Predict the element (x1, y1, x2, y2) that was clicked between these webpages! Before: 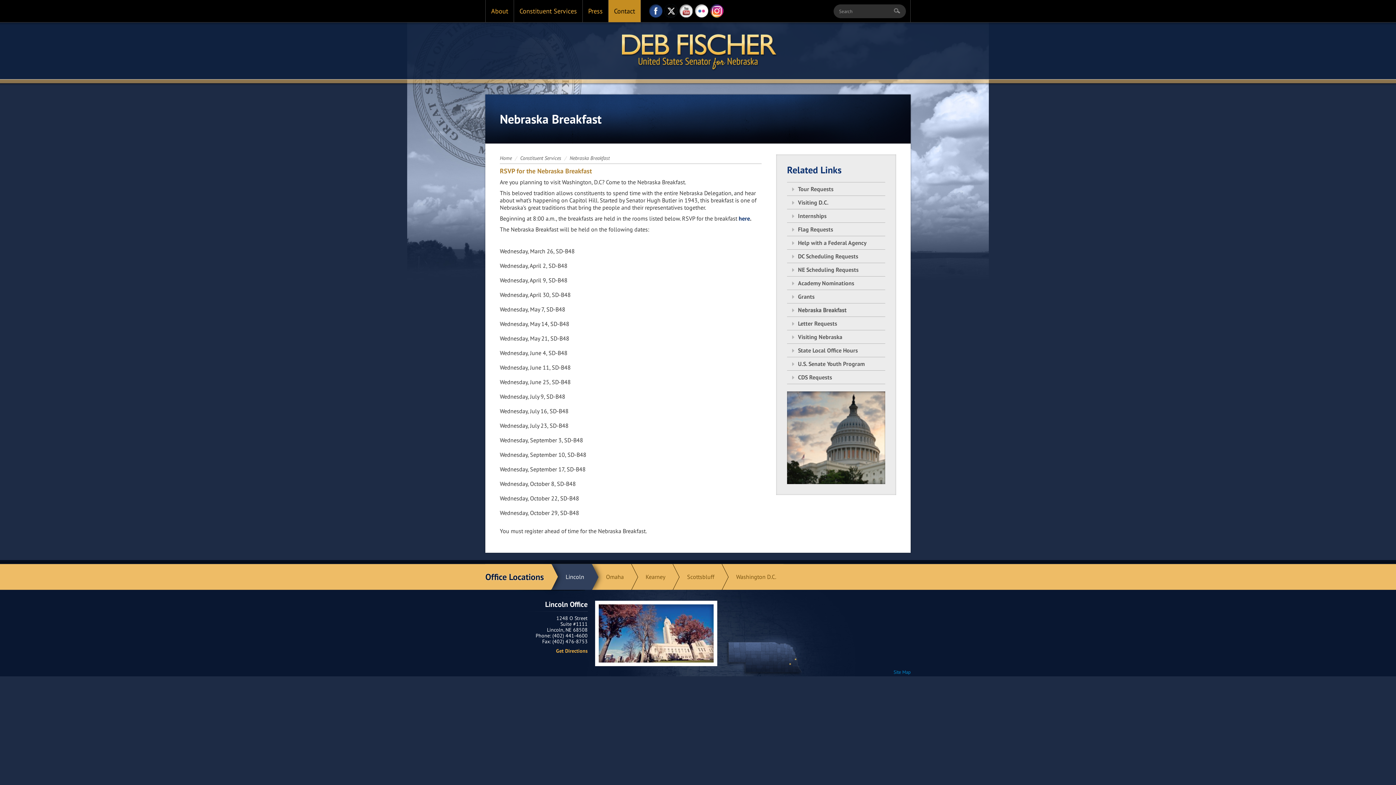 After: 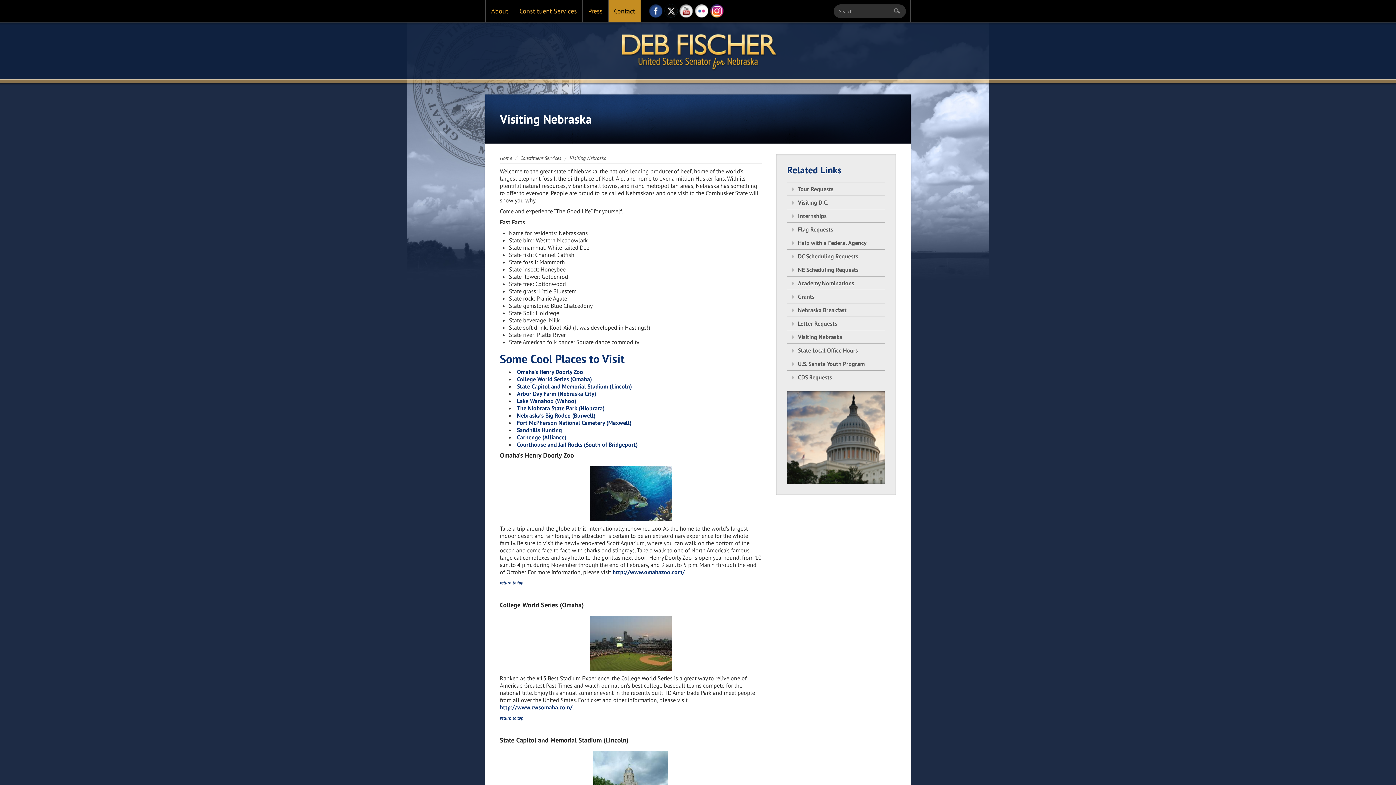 Action: bbox: (798, 333, 842, 340) label: Visiting Nebraska